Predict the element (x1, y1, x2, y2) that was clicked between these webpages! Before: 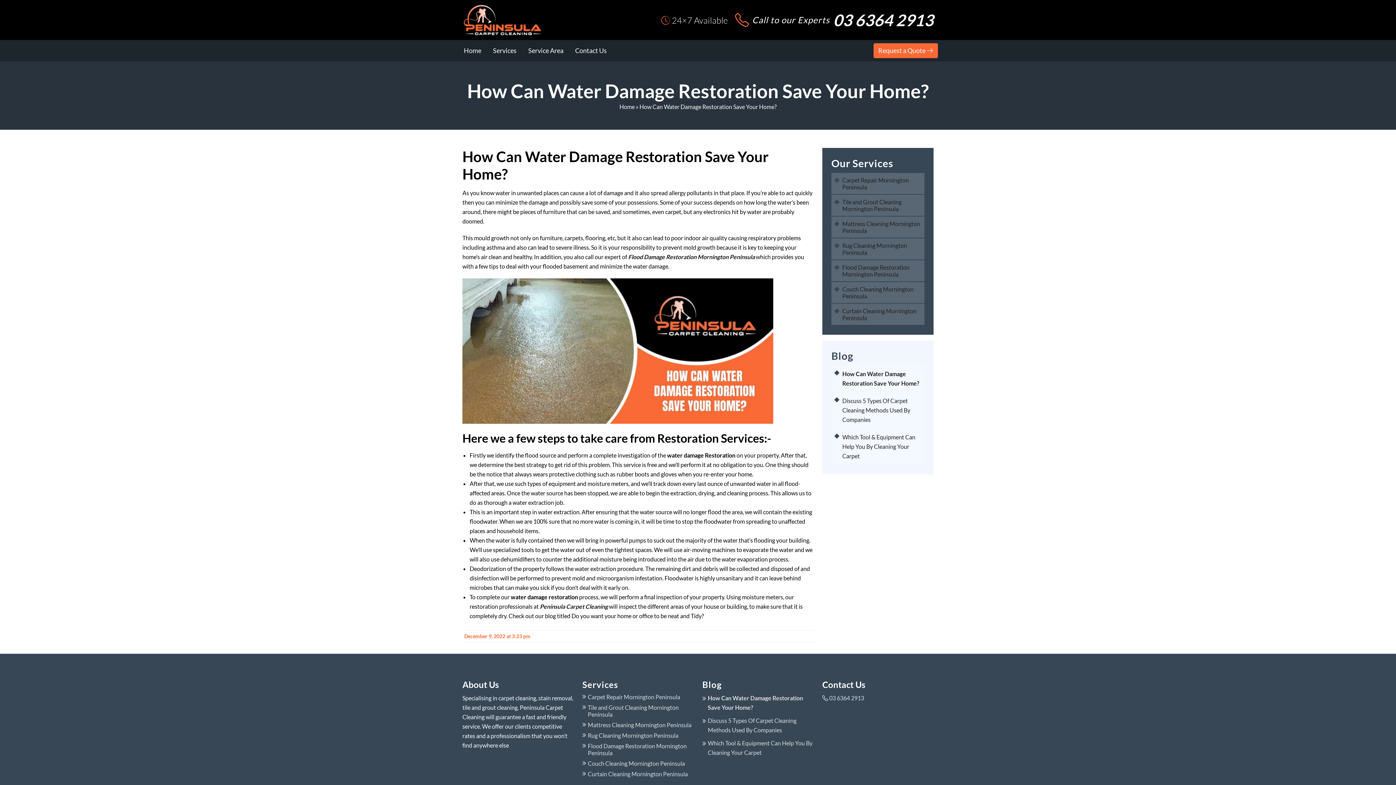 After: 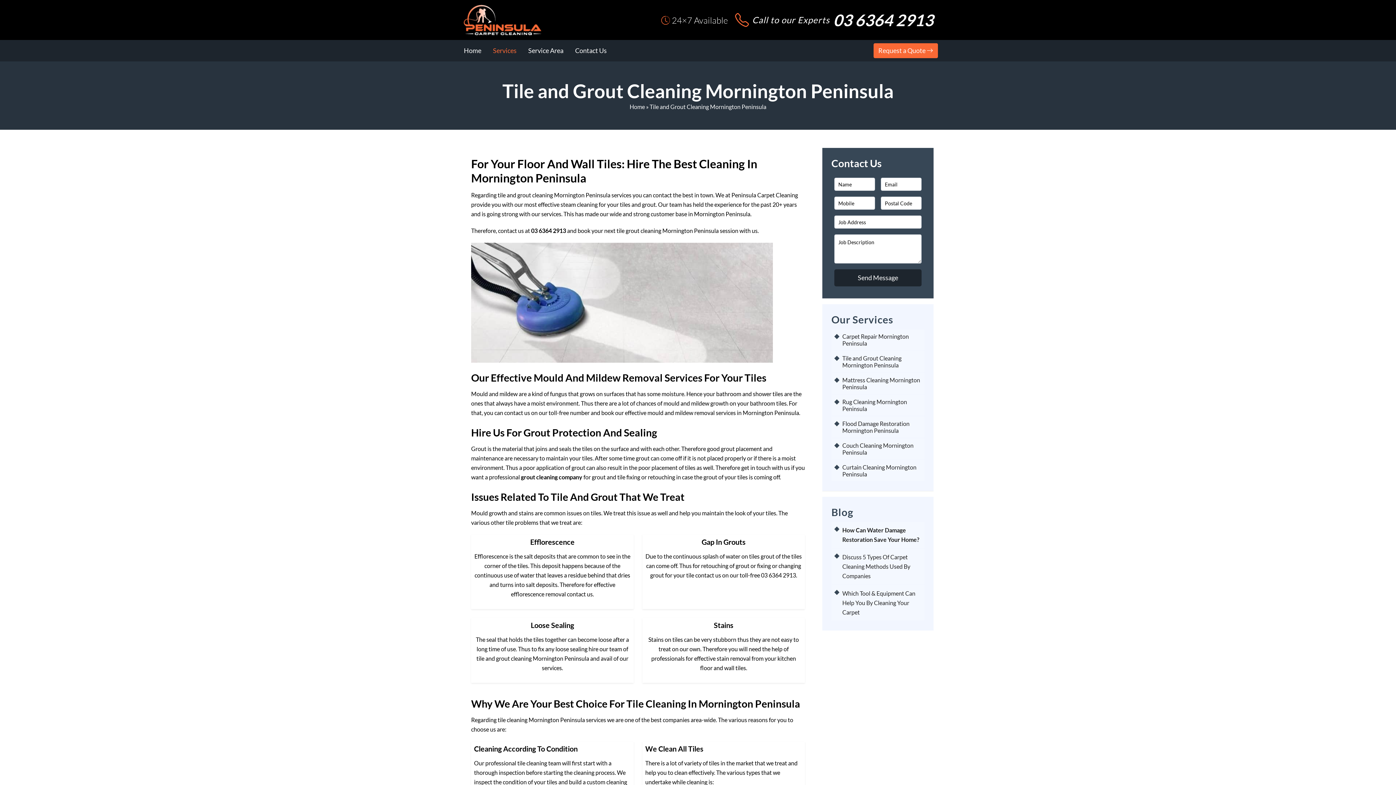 Action: label: Tile and Grout Cleaning Mornington Peninsula bbox: (842, 198, 921, 212)